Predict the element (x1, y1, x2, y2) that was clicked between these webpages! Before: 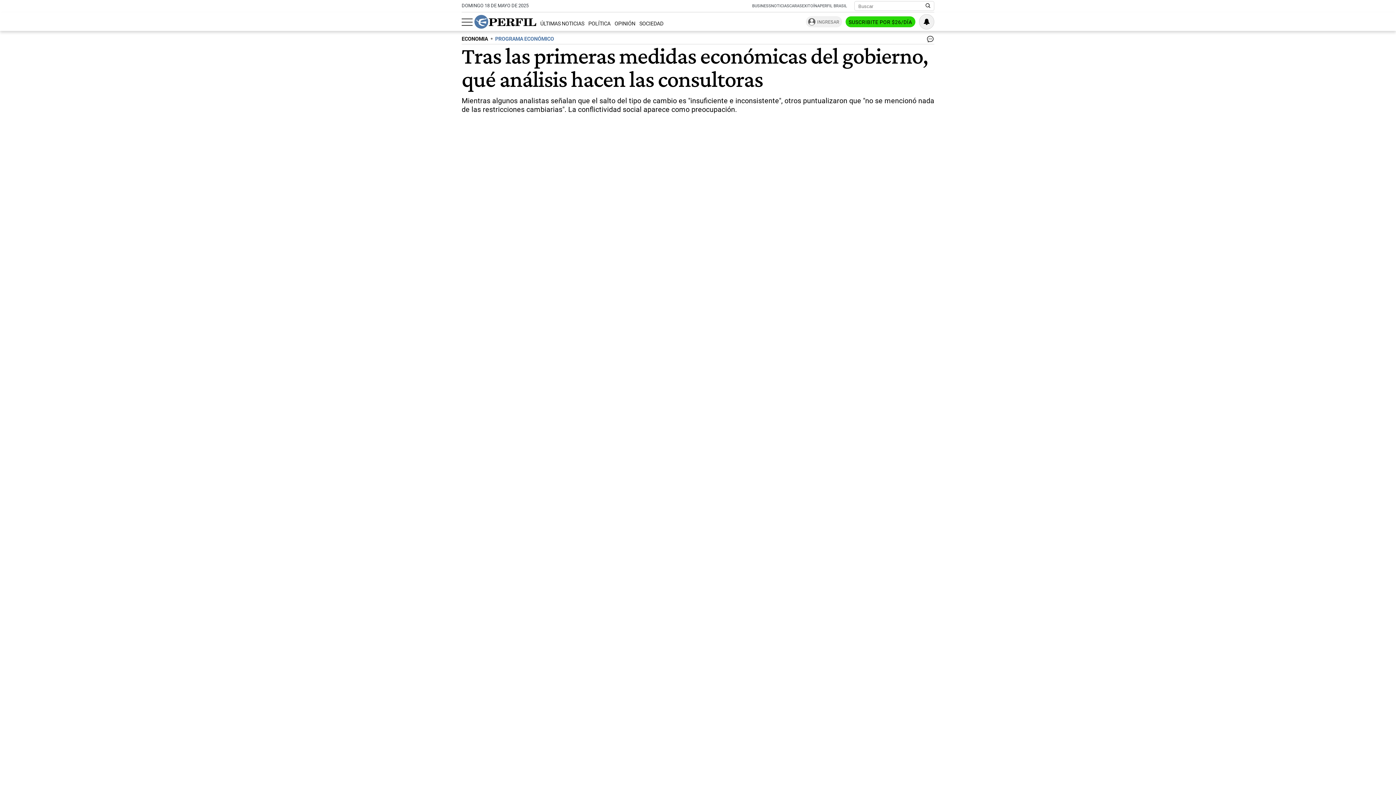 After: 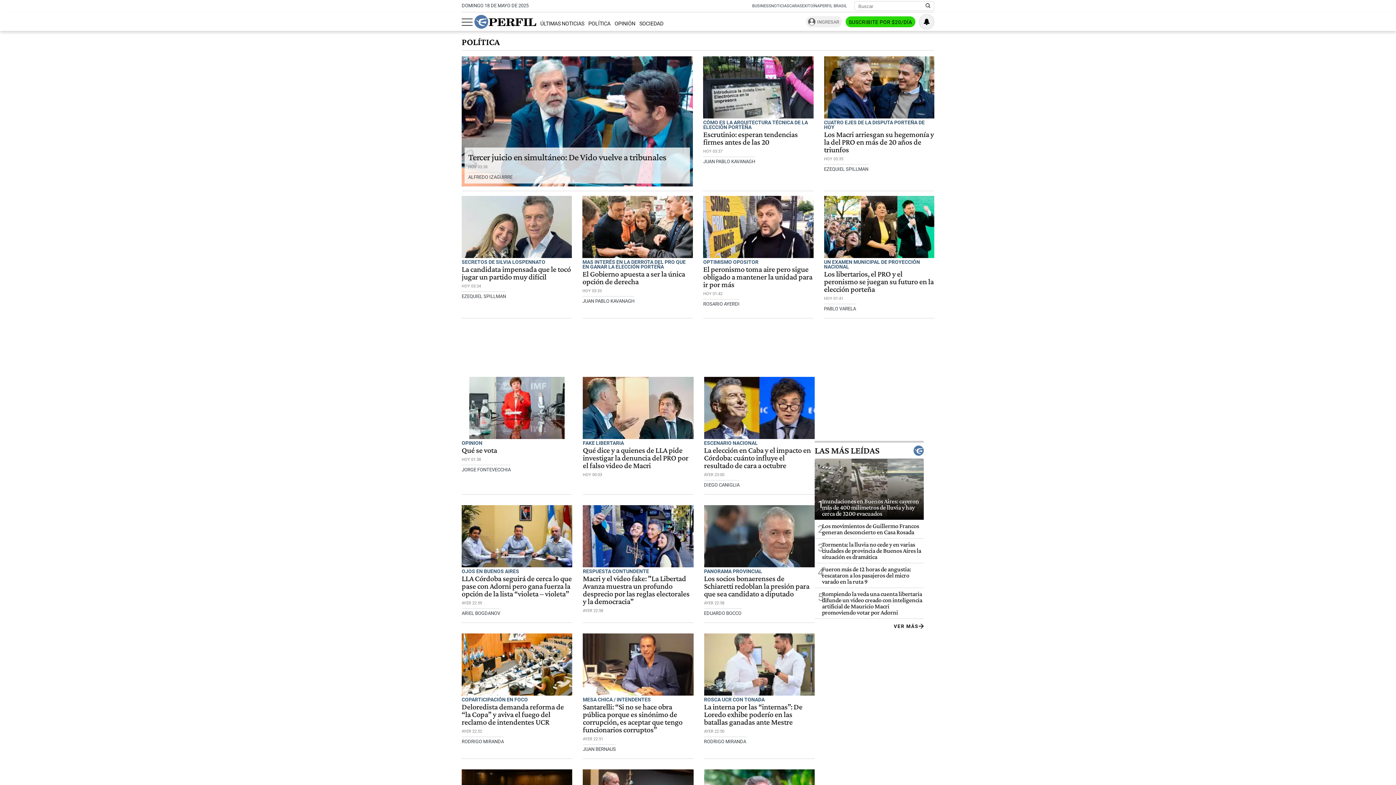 Action: label: POLÍTICA bbox: (588, 20, 610, 27)